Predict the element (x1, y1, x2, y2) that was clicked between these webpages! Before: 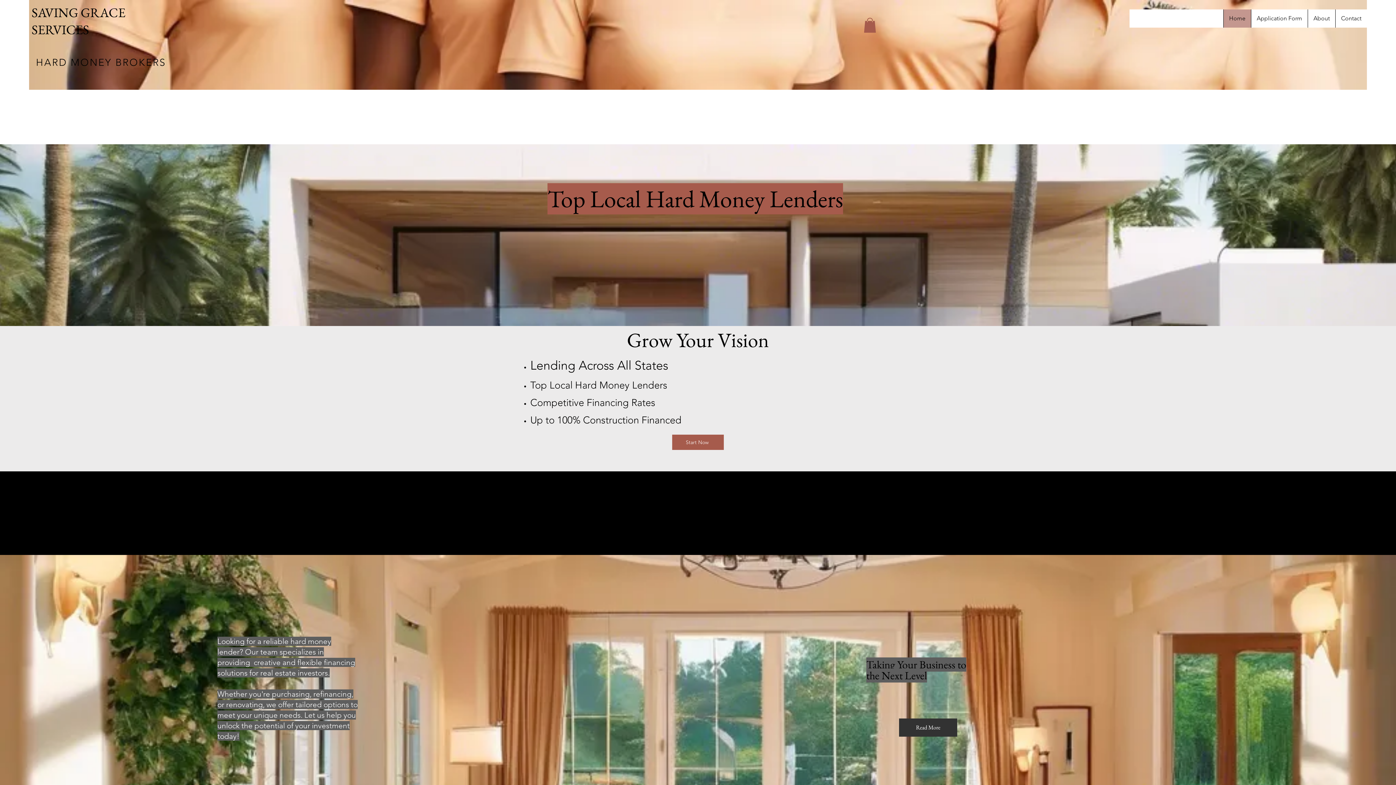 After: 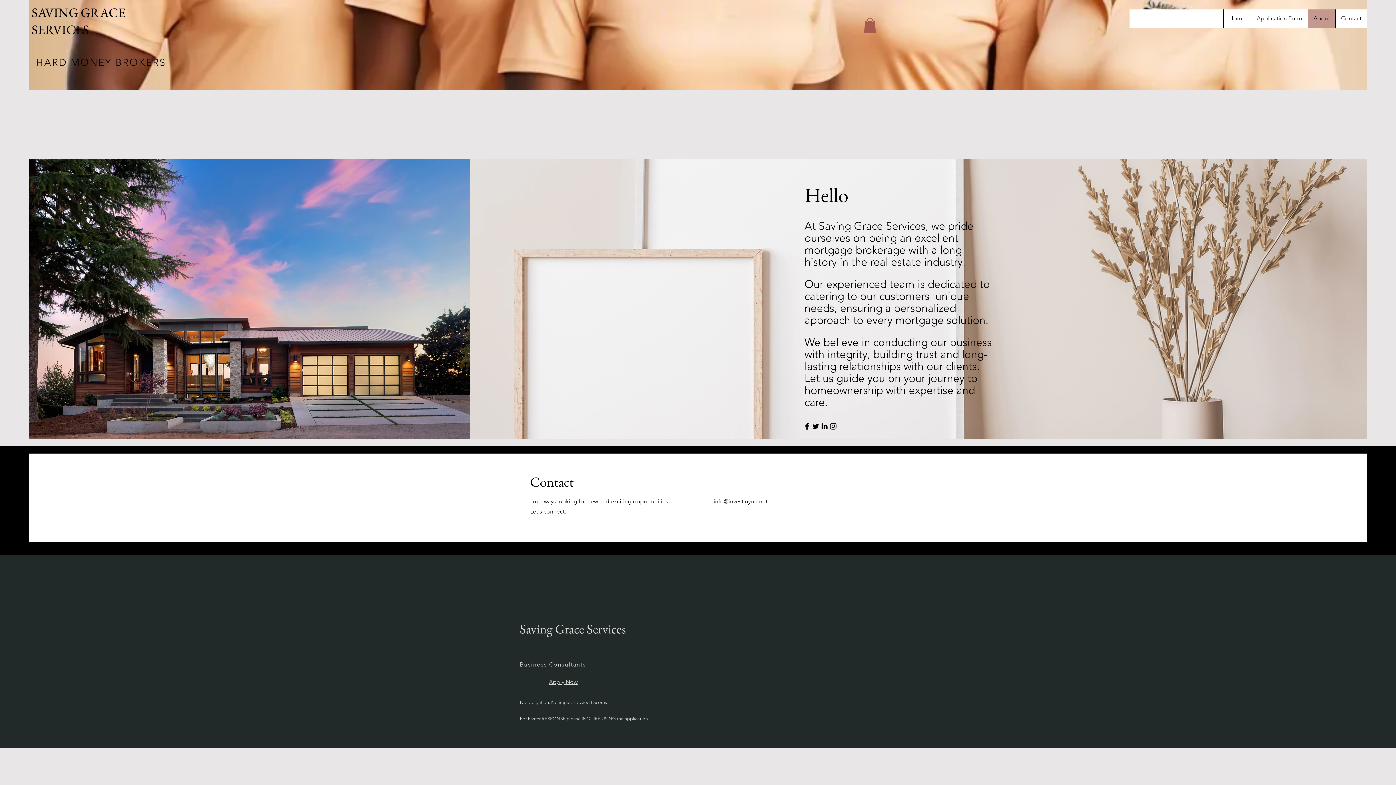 Action: label: About bbox: (1308, 9, 1335, 27)